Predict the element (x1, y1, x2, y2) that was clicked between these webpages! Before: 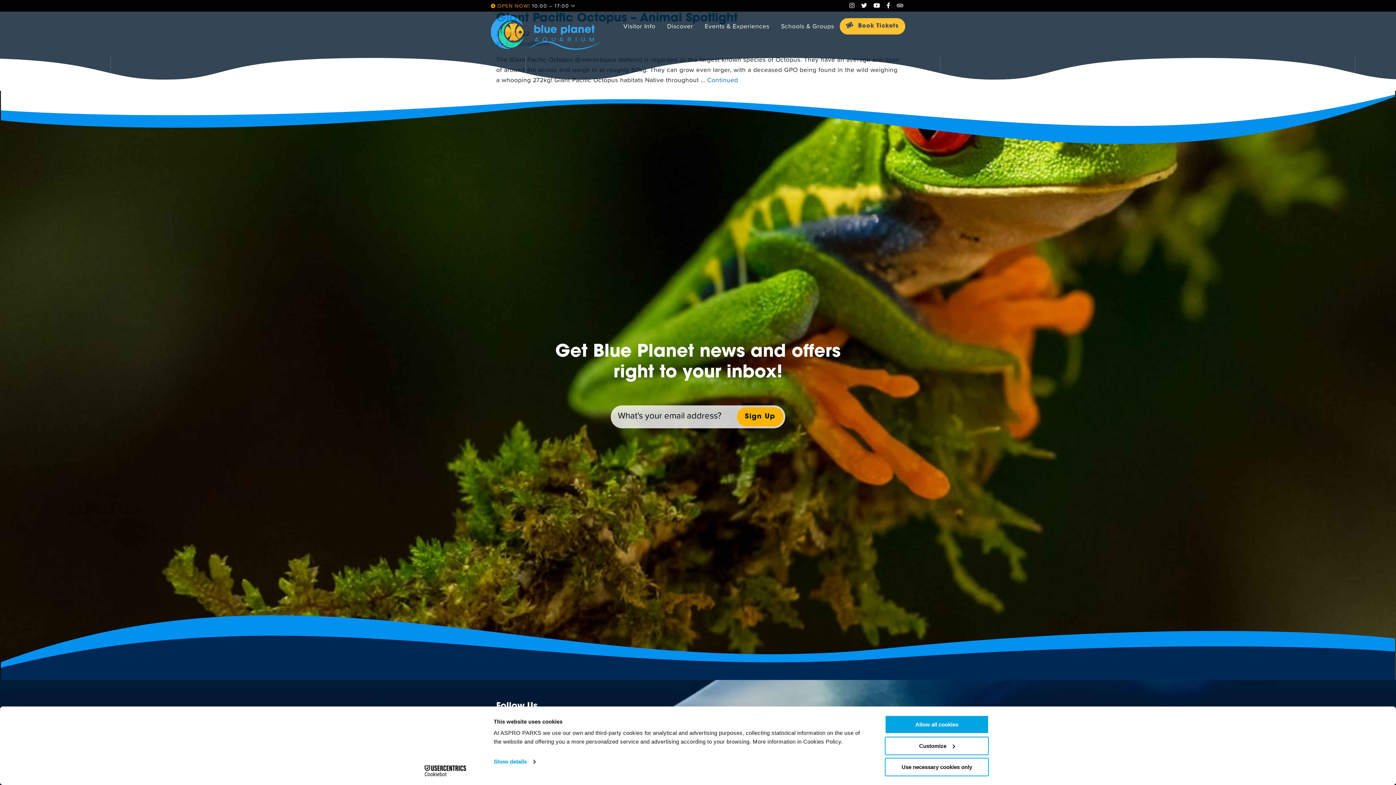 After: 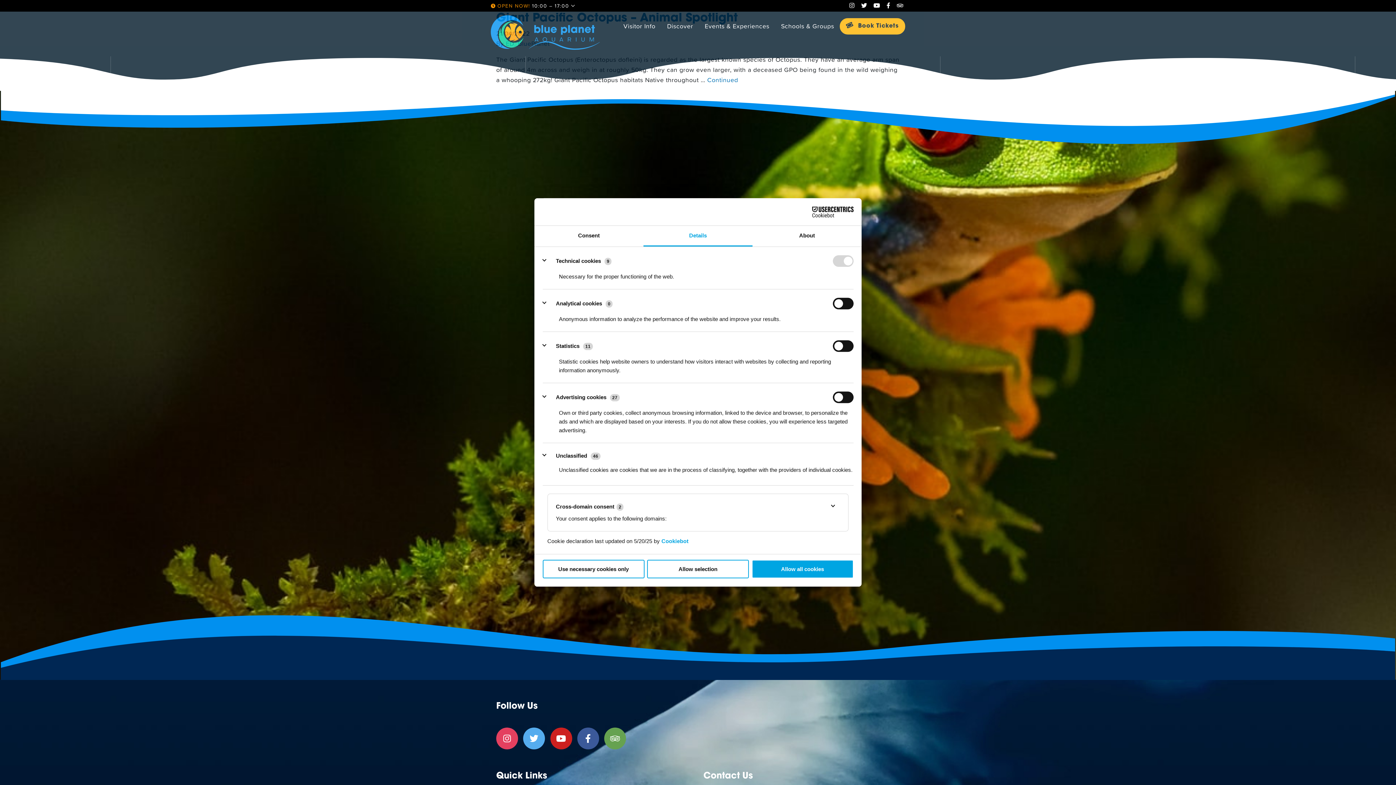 Action: bbox: (885, 736, 989, 755) label: Customize